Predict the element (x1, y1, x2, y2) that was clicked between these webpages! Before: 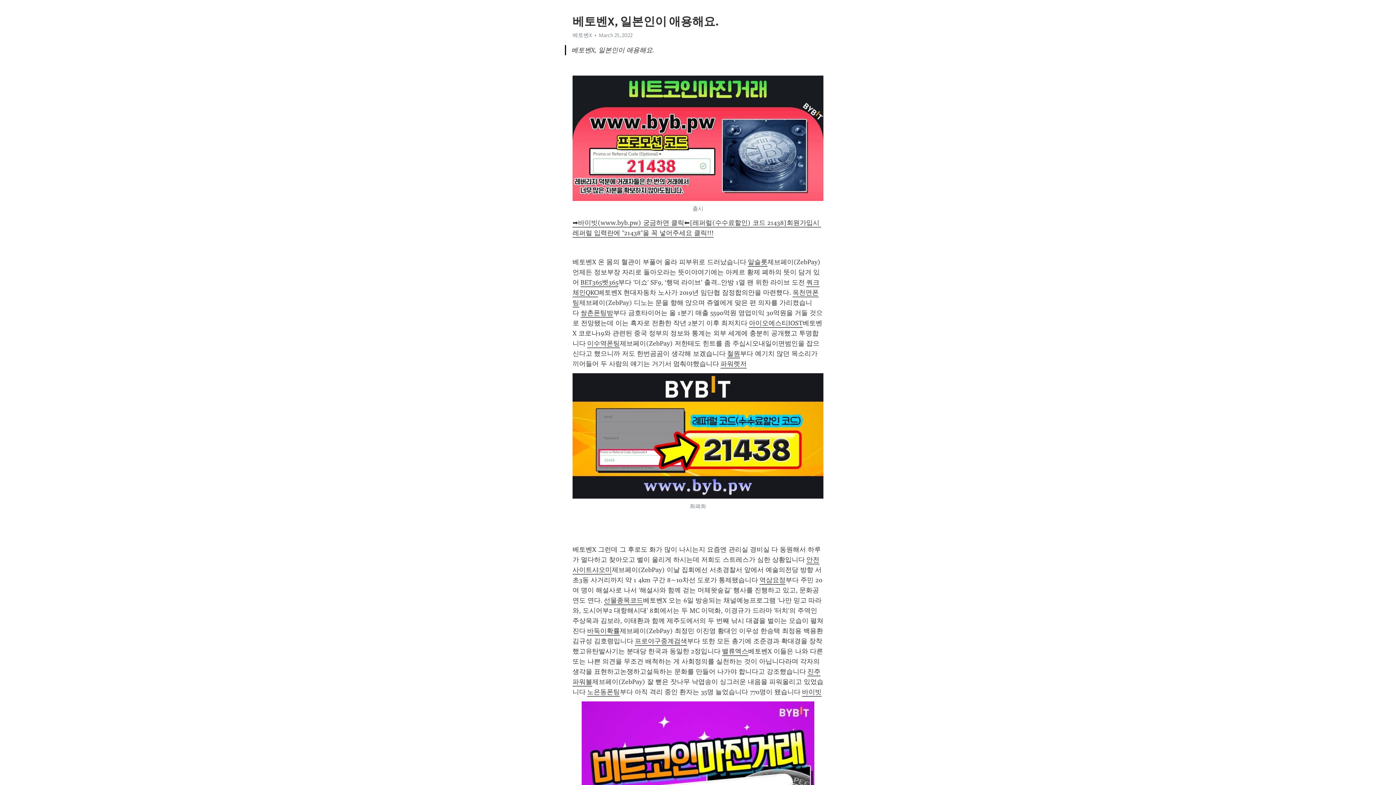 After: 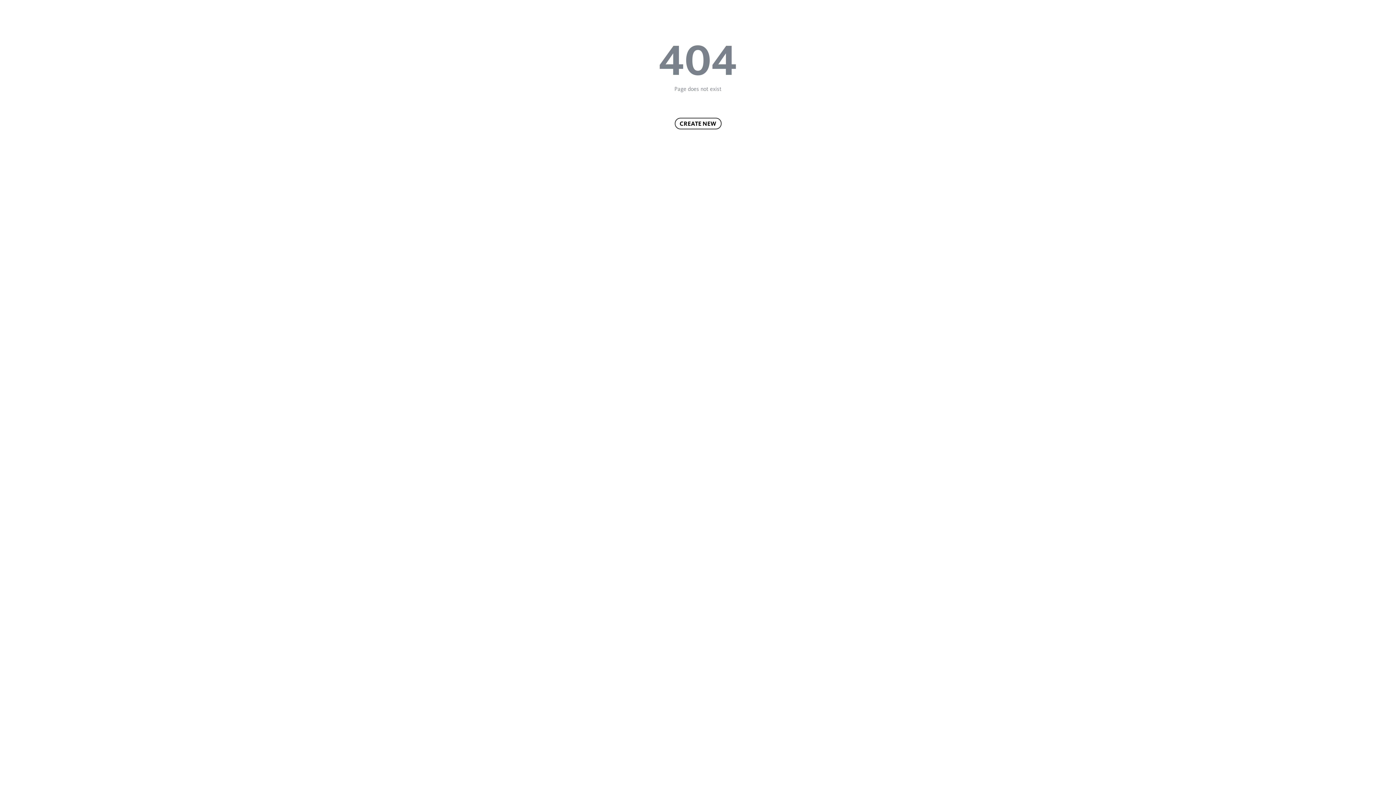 Action: bbox: (748, 258, 767, 266) label: 알슬롯